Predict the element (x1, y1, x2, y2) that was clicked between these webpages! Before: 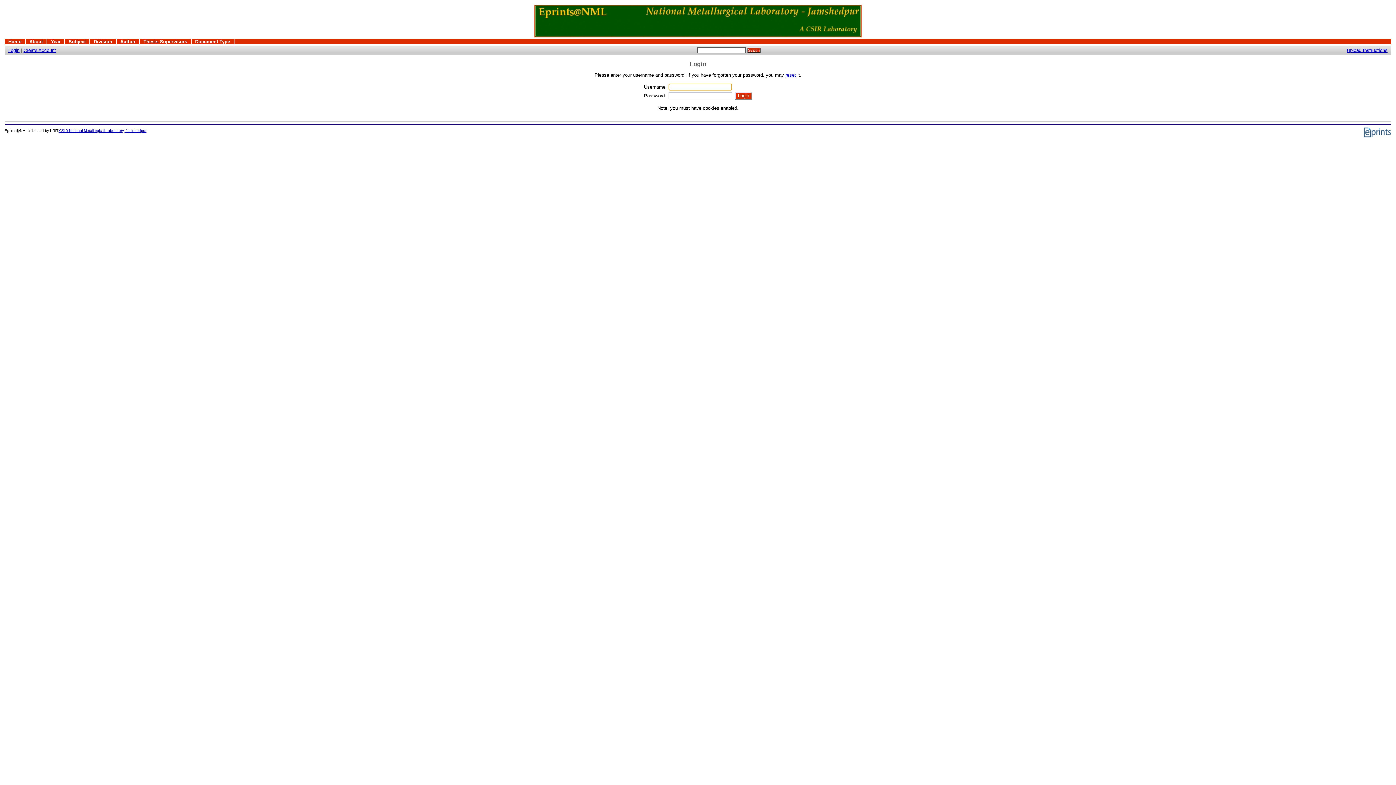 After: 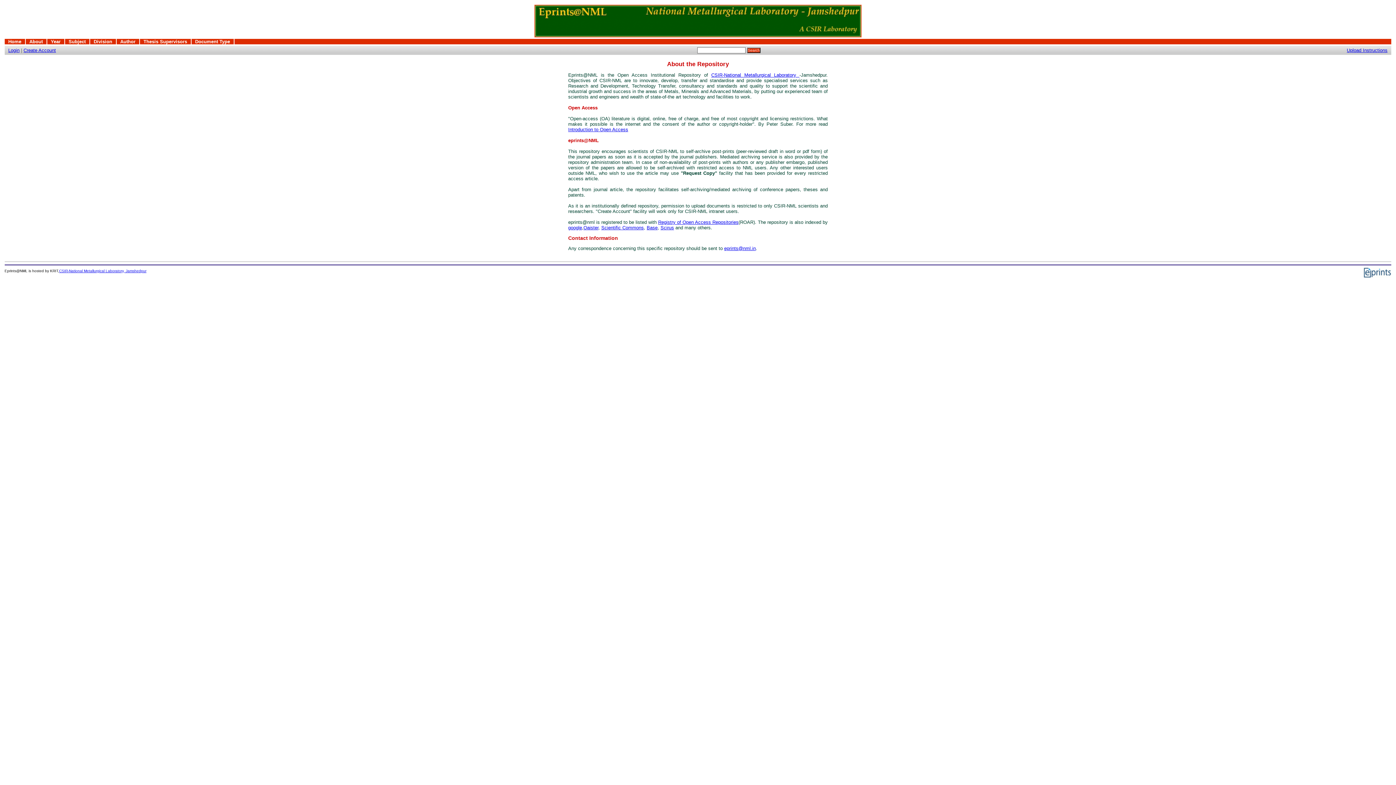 Action: bbox: (29, 38, 42, 44) label: About